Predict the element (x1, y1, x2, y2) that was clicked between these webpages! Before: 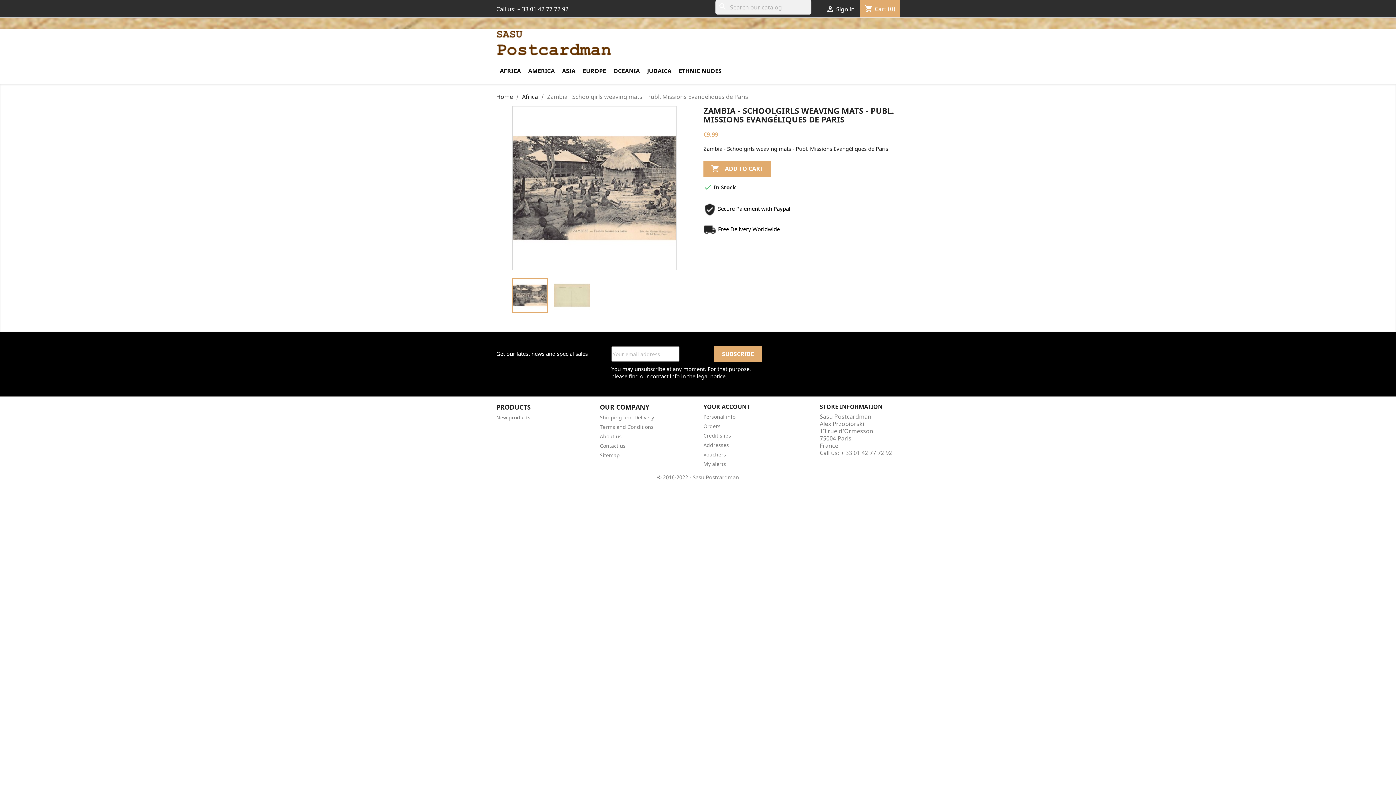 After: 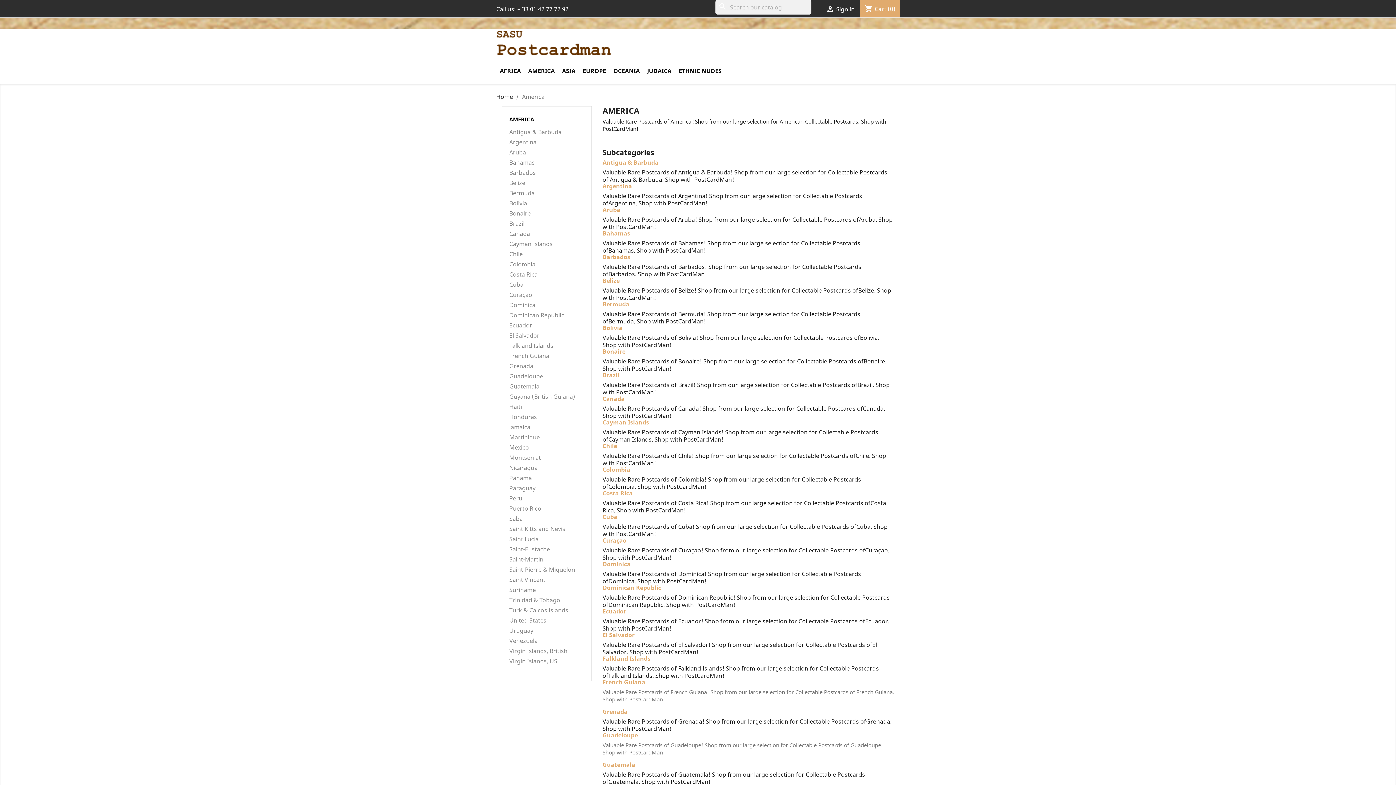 Action: bbox: (524, 66, 558, 76) label: AMERICA